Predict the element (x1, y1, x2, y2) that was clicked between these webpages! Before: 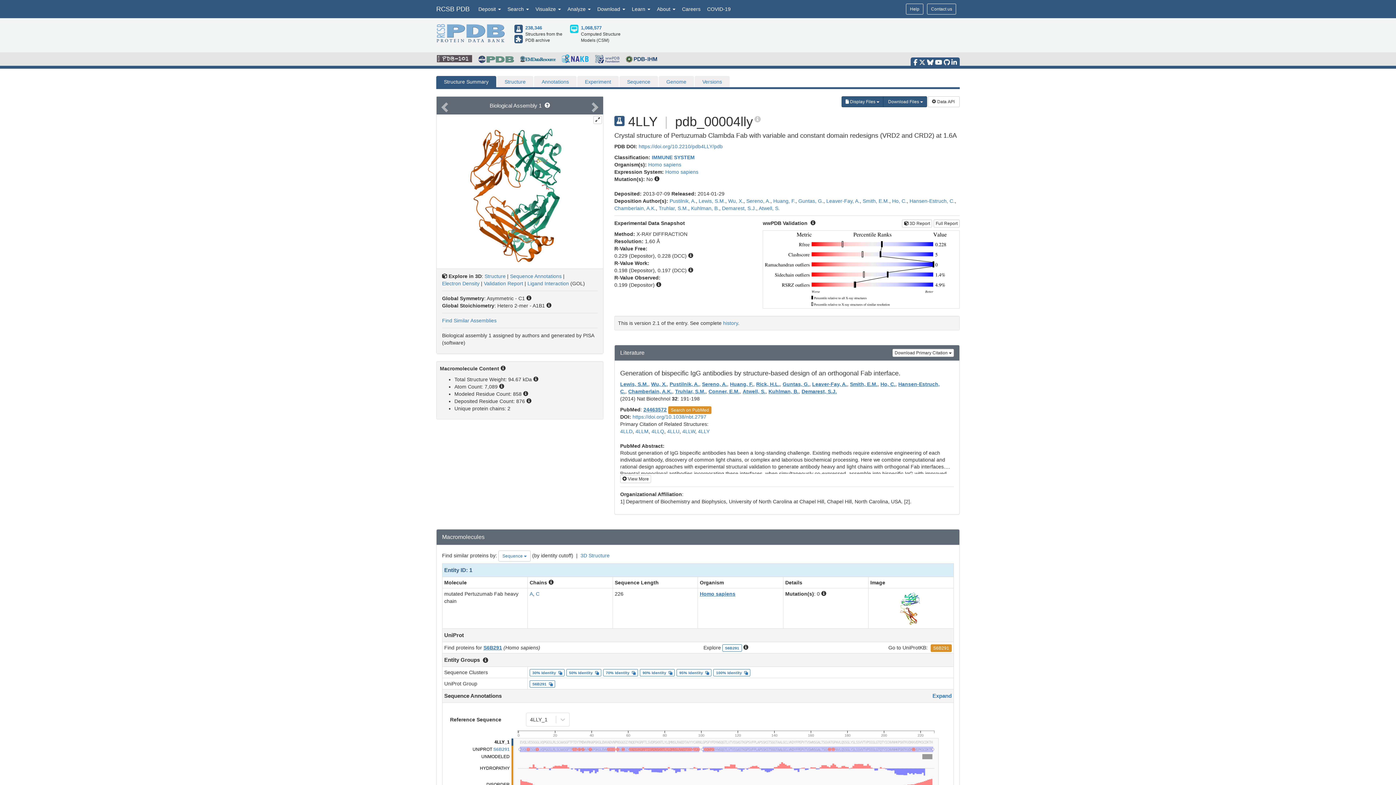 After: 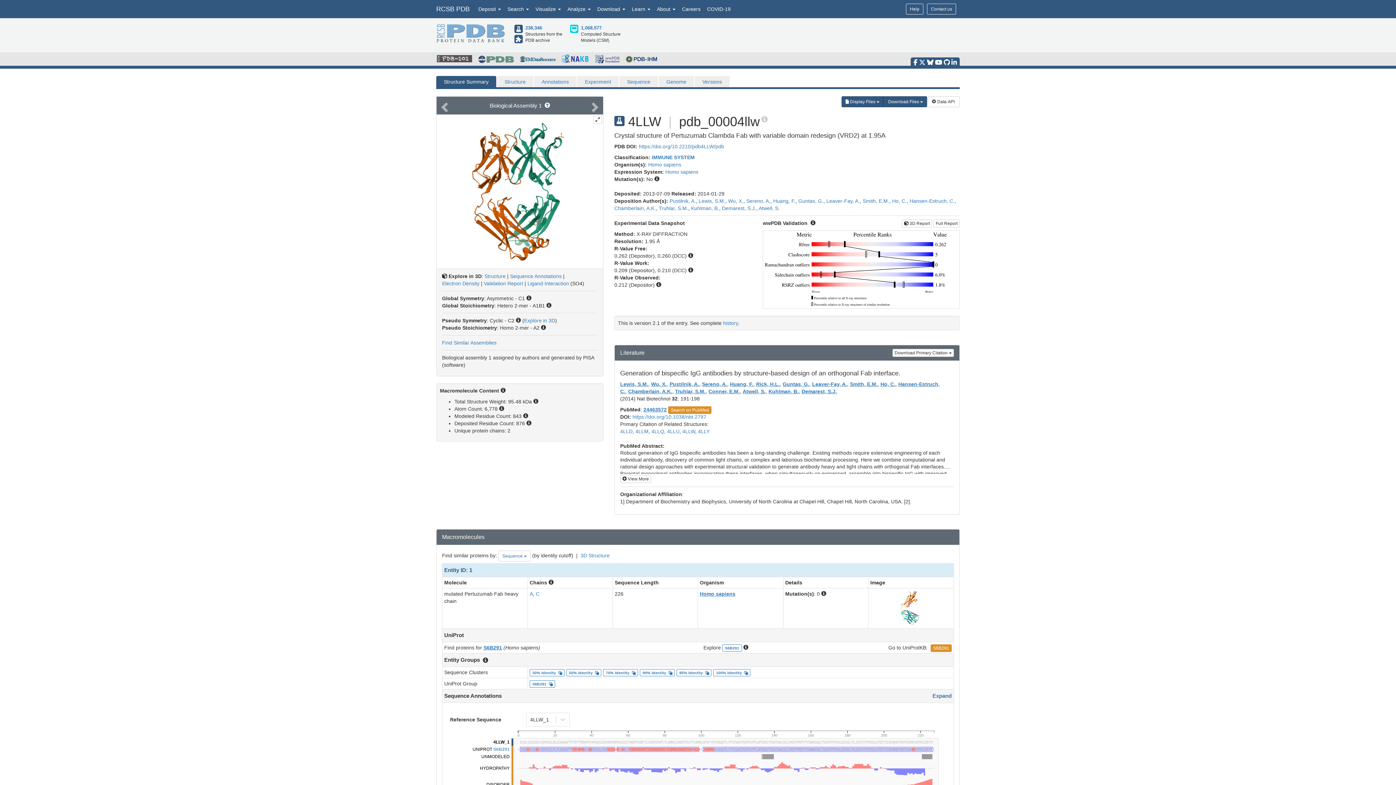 Action: bbox: (682, 428, 695, 434) label: 4LLW